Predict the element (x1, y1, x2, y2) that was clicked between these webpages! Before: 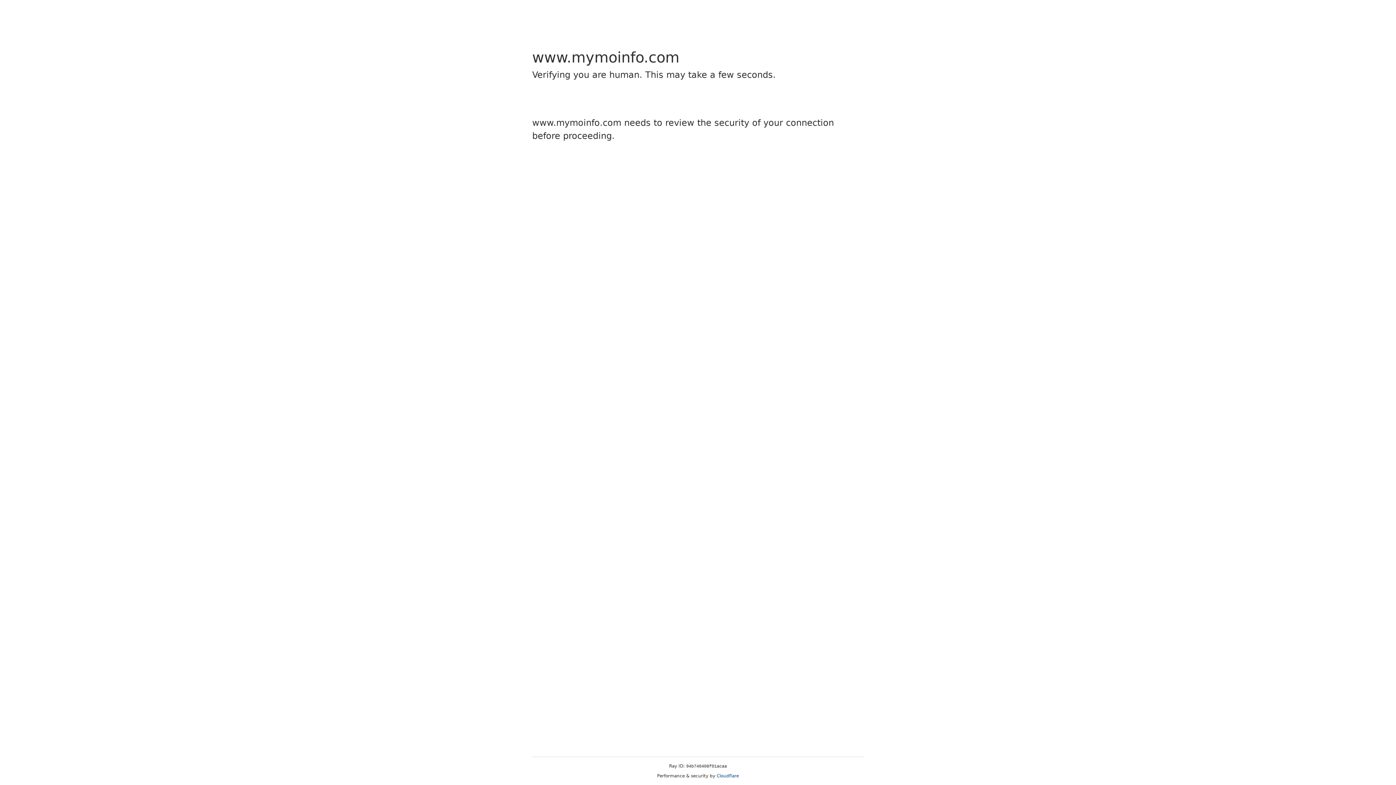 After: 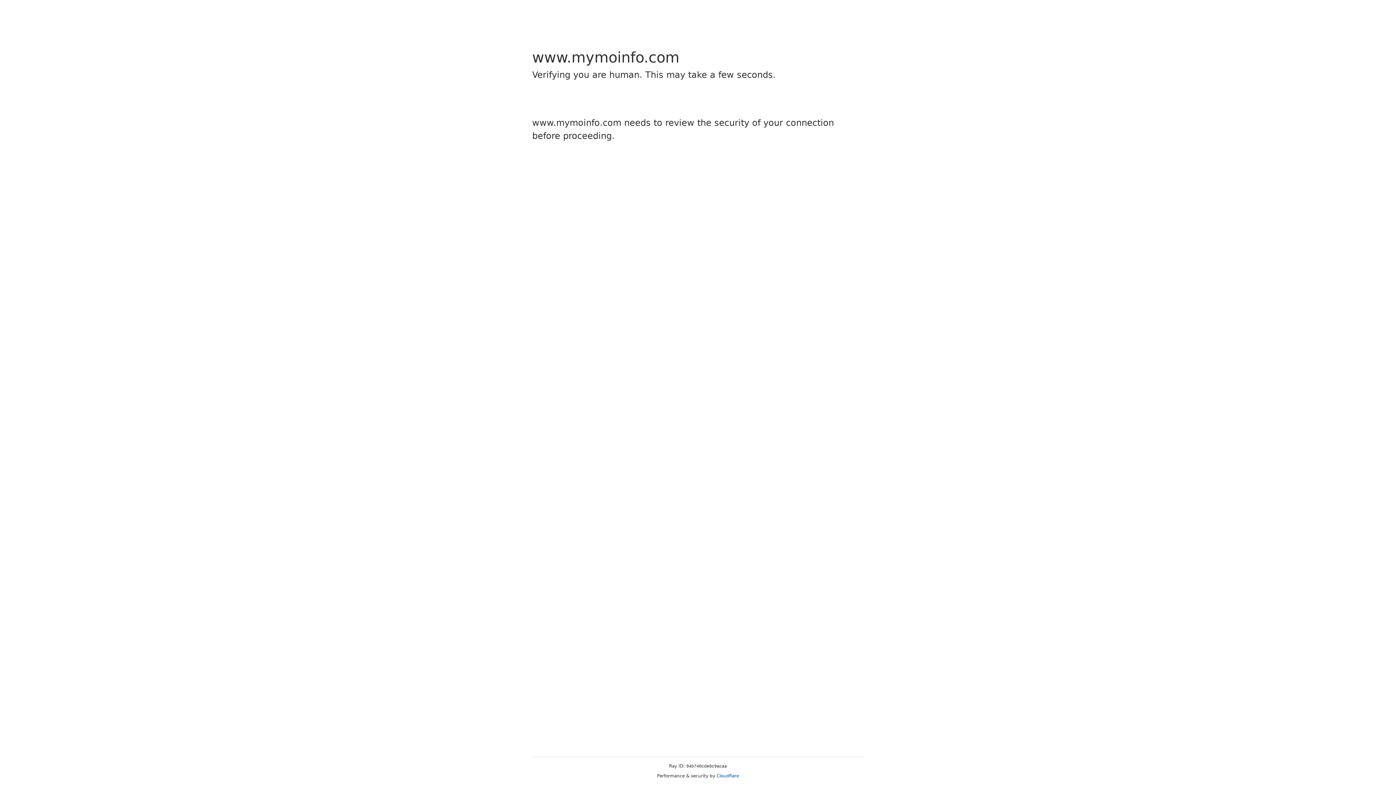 Action: label: Cloudflare bbox: (716, 773, 739, 778)